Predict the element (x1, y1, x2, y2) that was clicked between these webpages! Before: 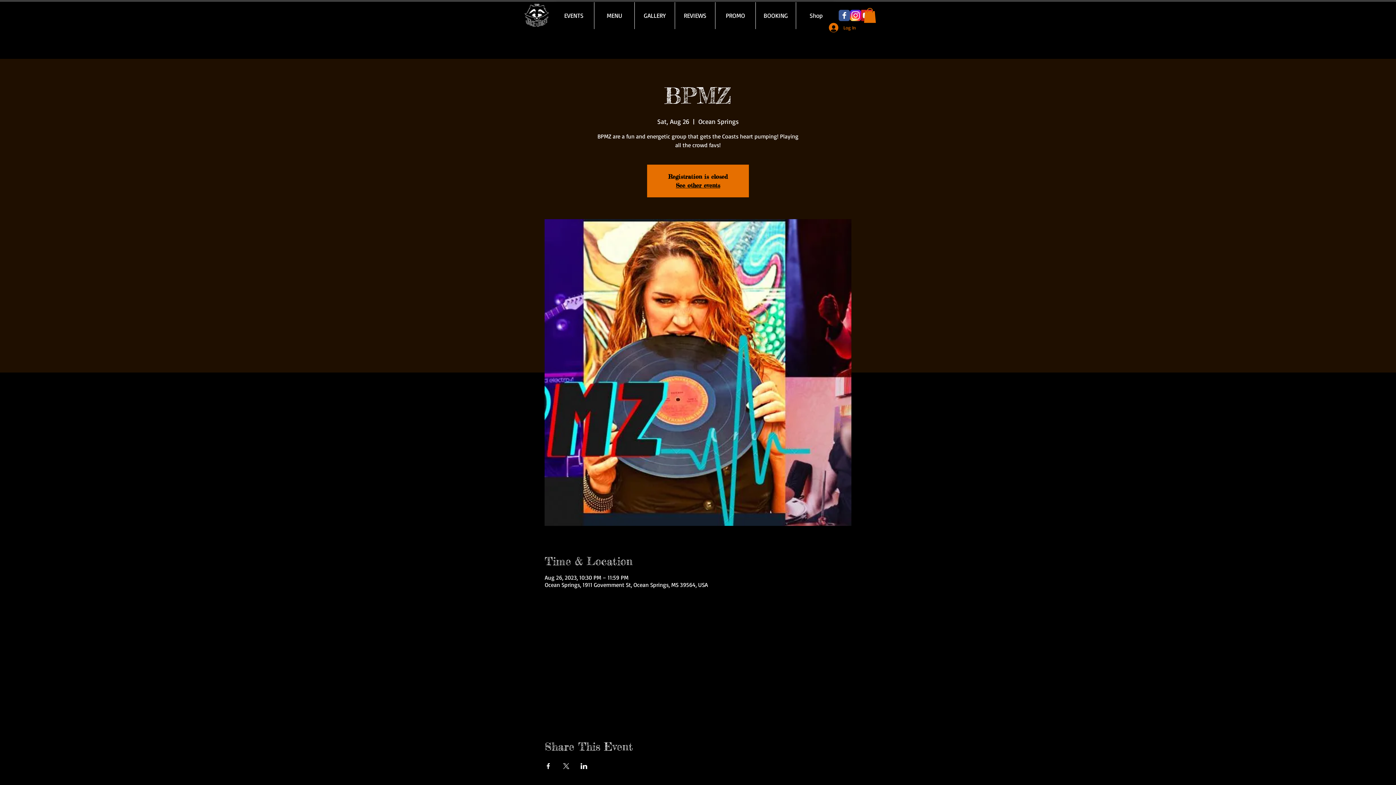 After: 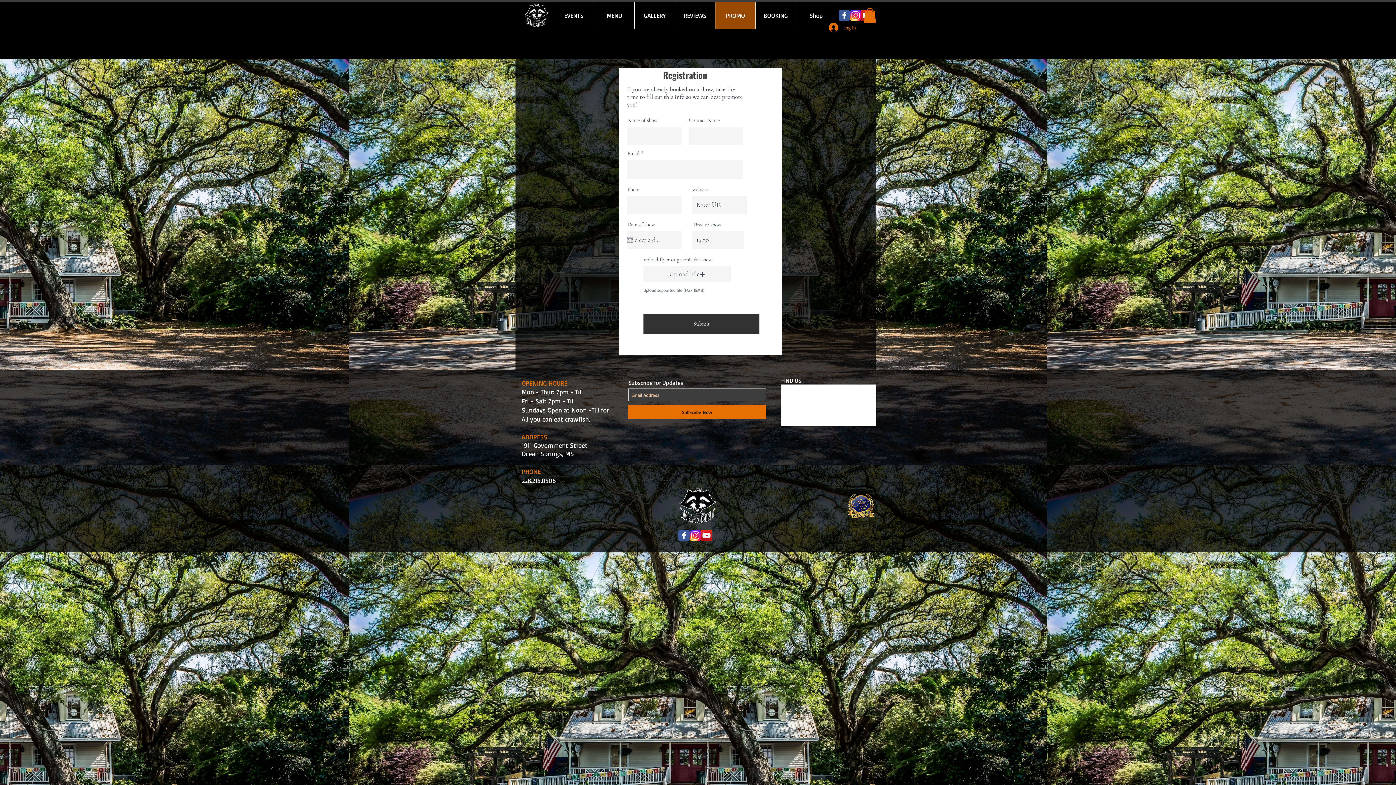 Action: label: PROMO bbox: (715, 2, 755, 29)